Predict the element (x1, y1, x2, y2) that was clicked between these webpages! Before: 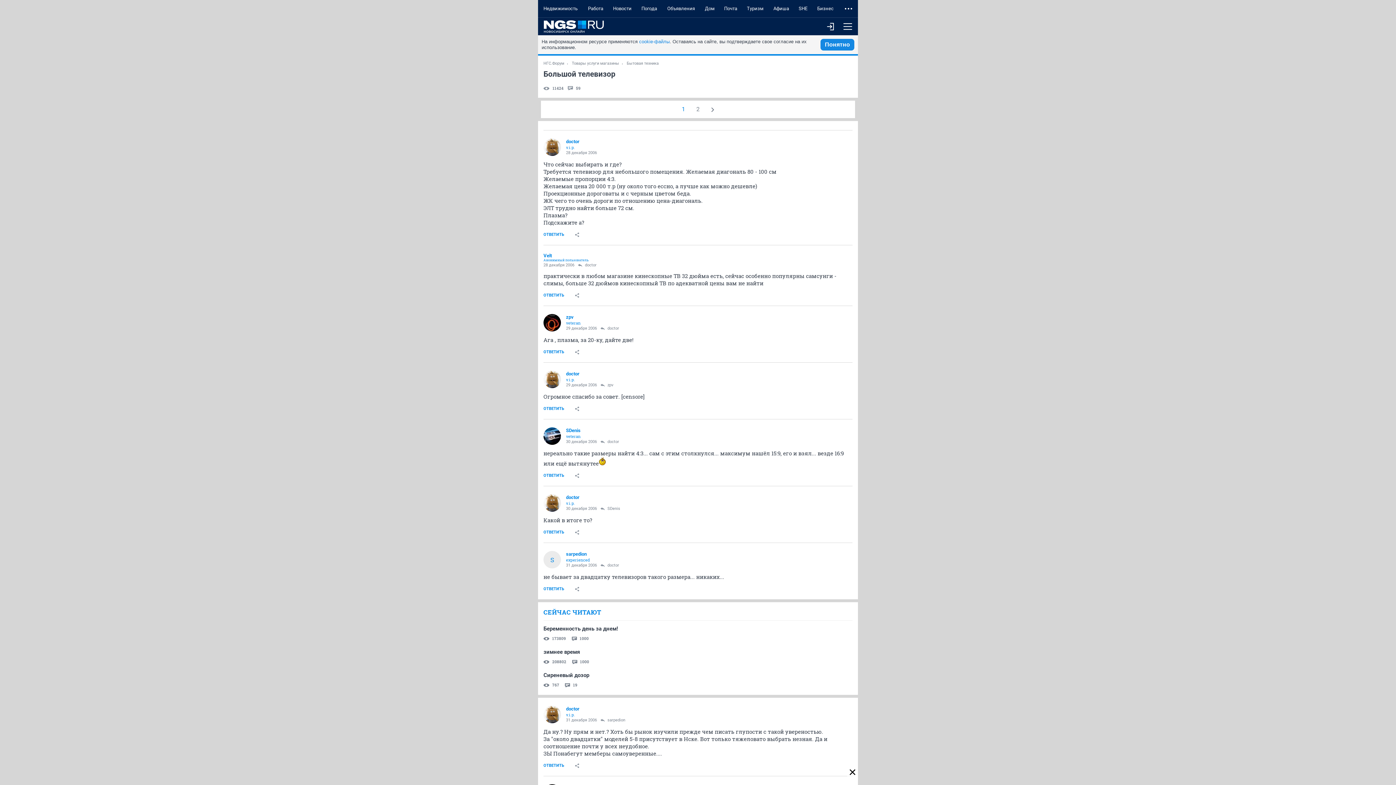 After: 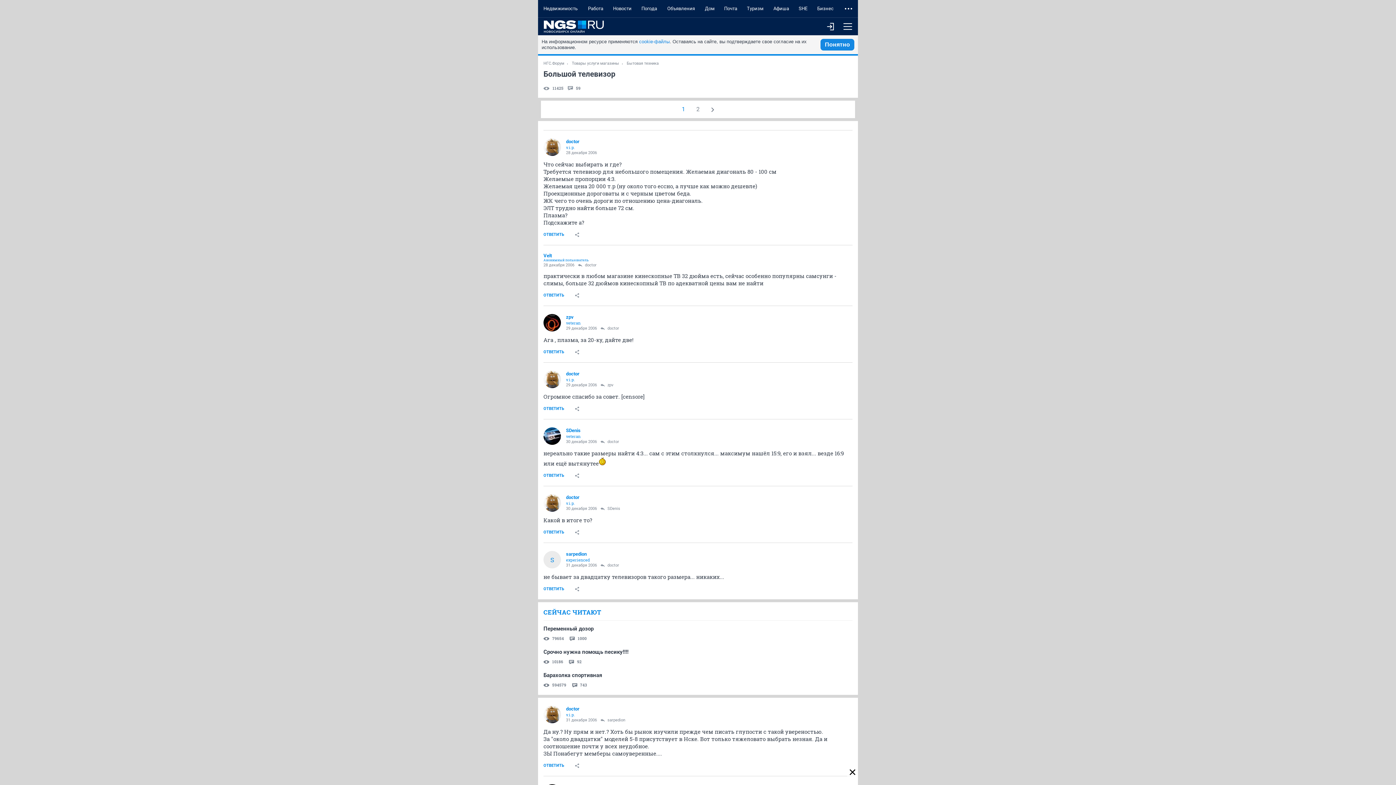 Action: label: 1 bbox: (676, 100, 690, 118)